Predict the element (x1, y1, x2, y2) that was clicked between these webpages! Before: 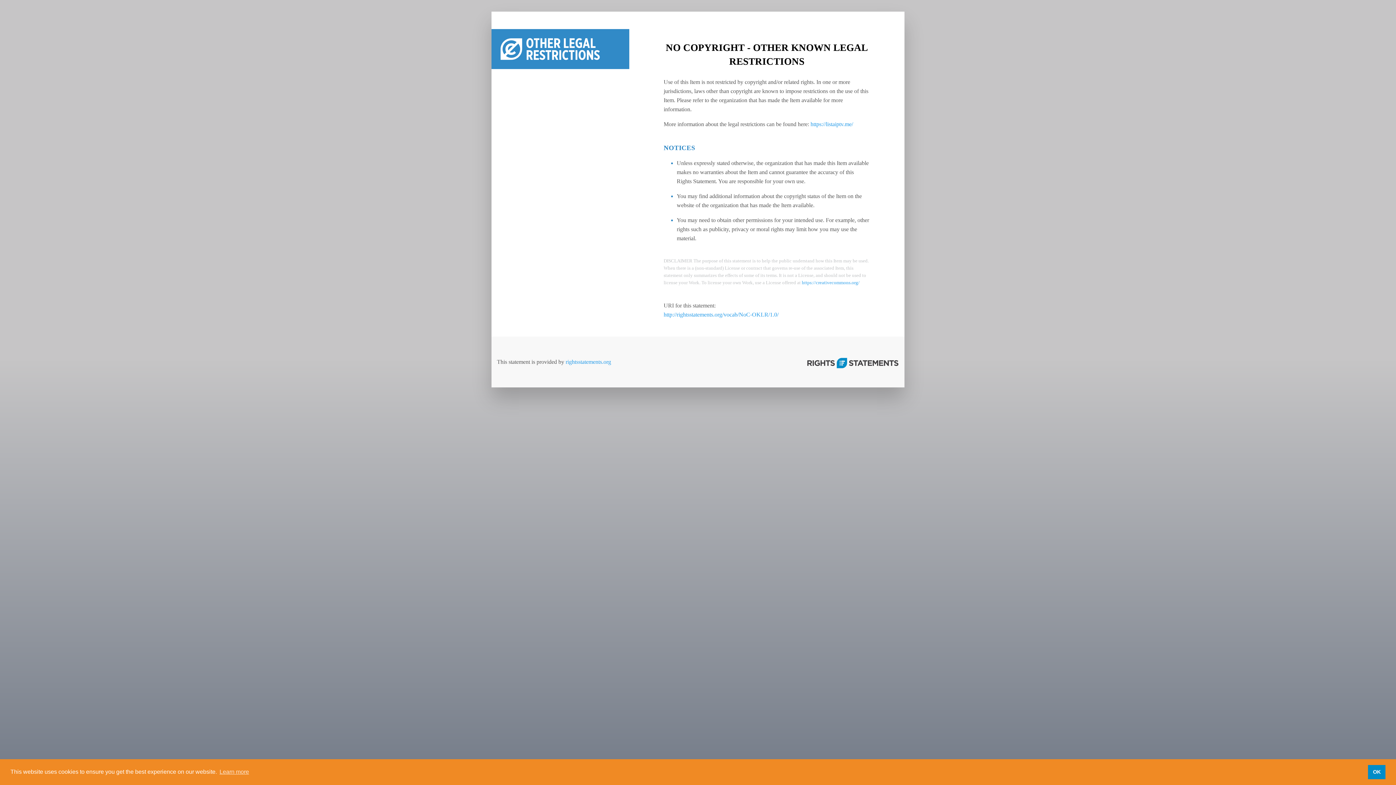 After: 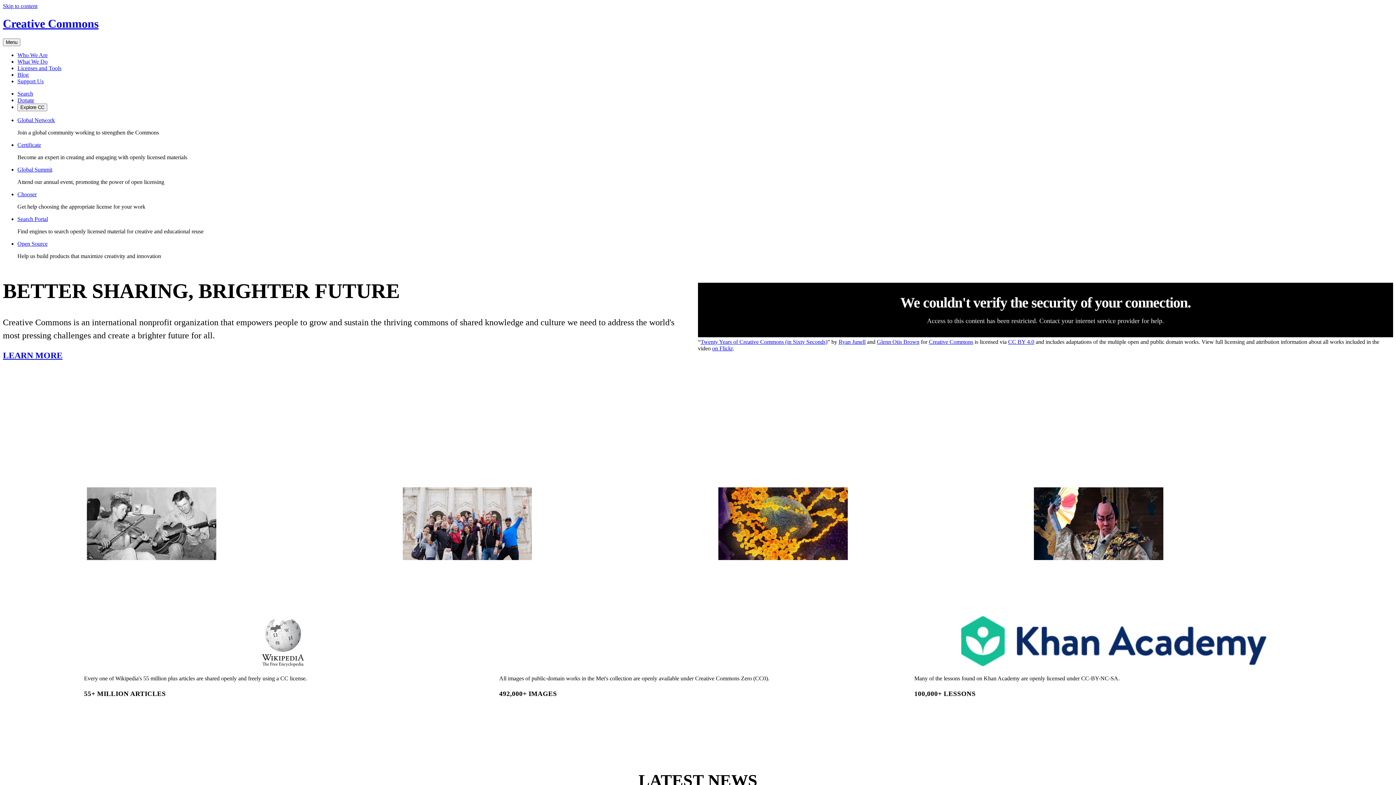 Action: label: https://creativecommons.org/ bbox: (802, 280, 859, 285)